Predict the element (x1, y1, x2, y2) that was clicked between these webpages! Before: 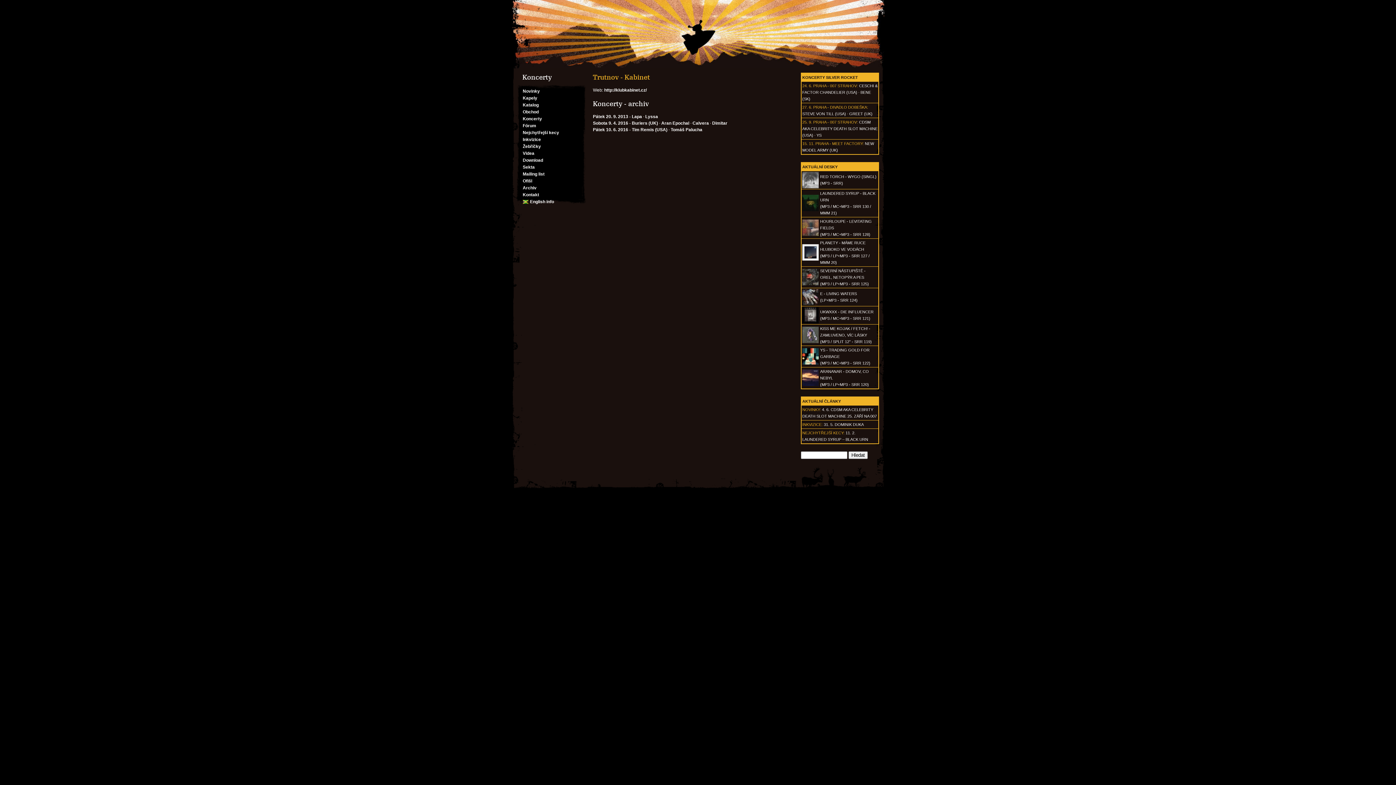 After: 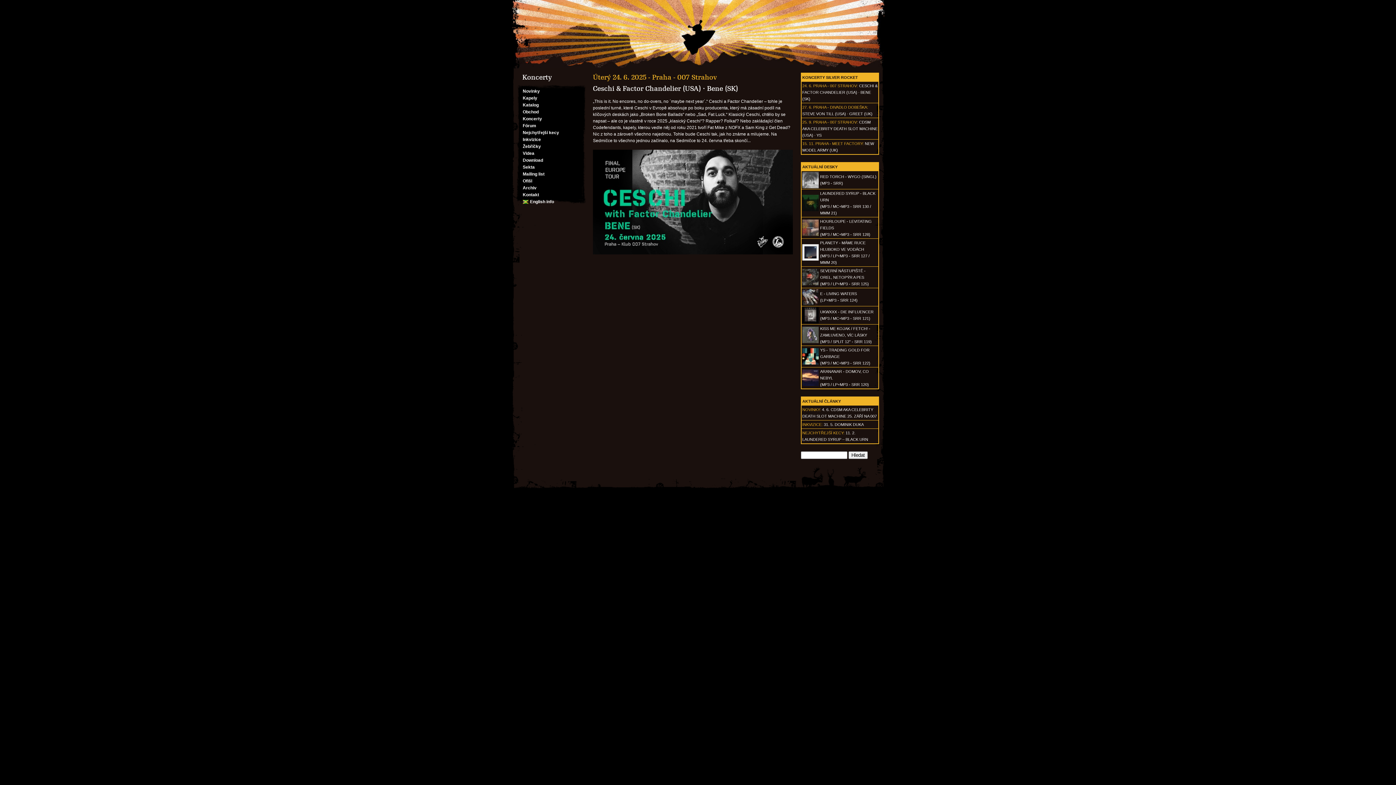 Action: label: 24. 6. bbox: (802, 83, 812, 88)